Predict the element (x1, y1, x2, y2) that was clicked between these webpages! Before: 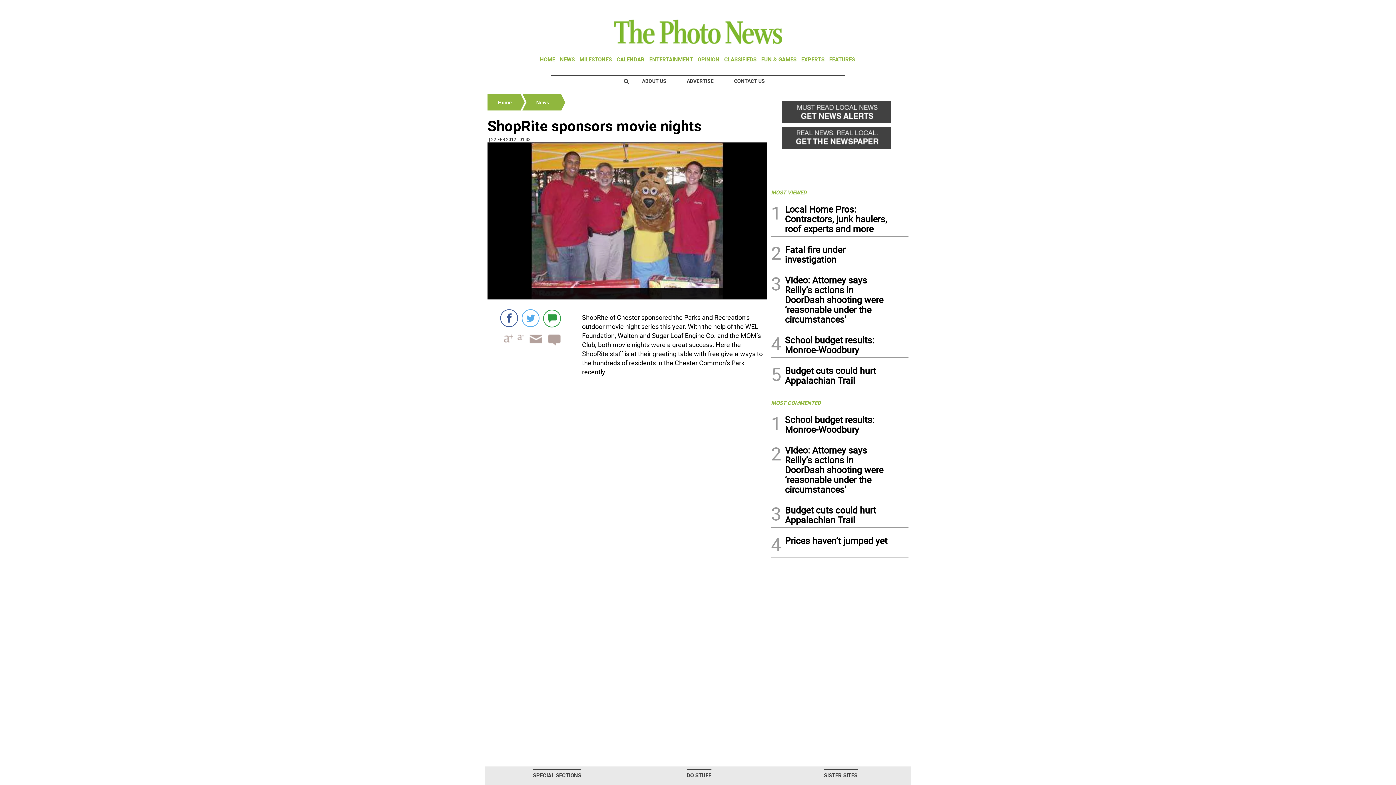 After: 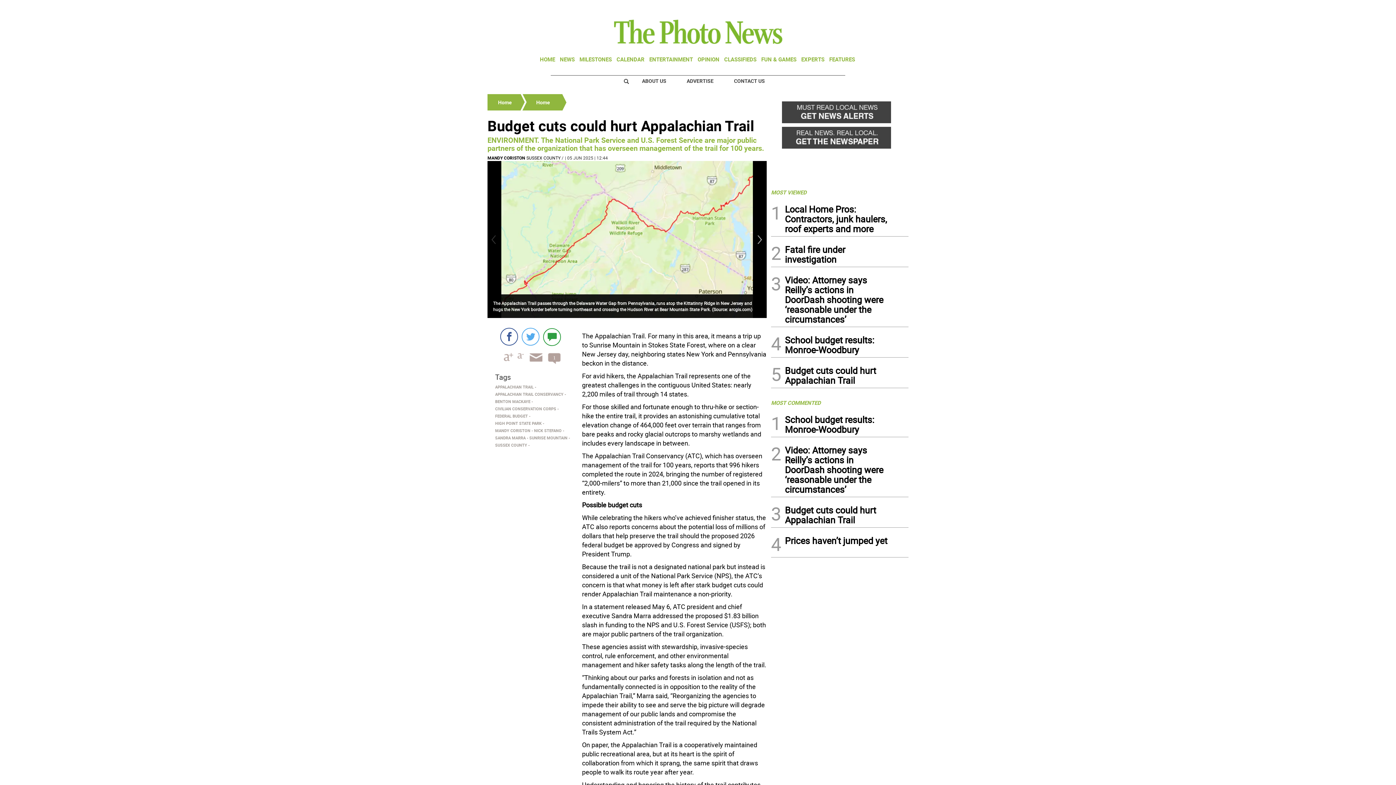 Action: label: Budget cuts could hurt Appalachian Trail bbox: (785, 505, 888, 527)